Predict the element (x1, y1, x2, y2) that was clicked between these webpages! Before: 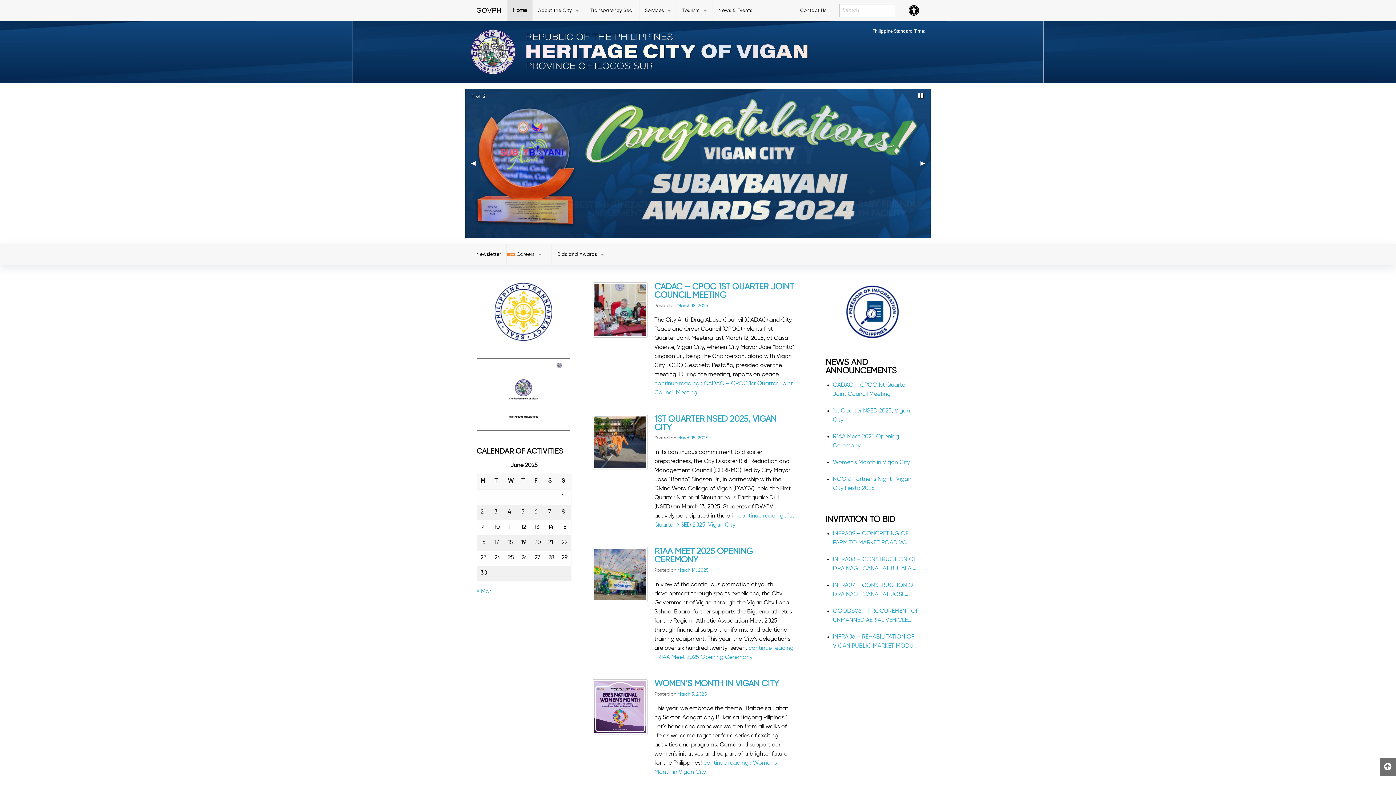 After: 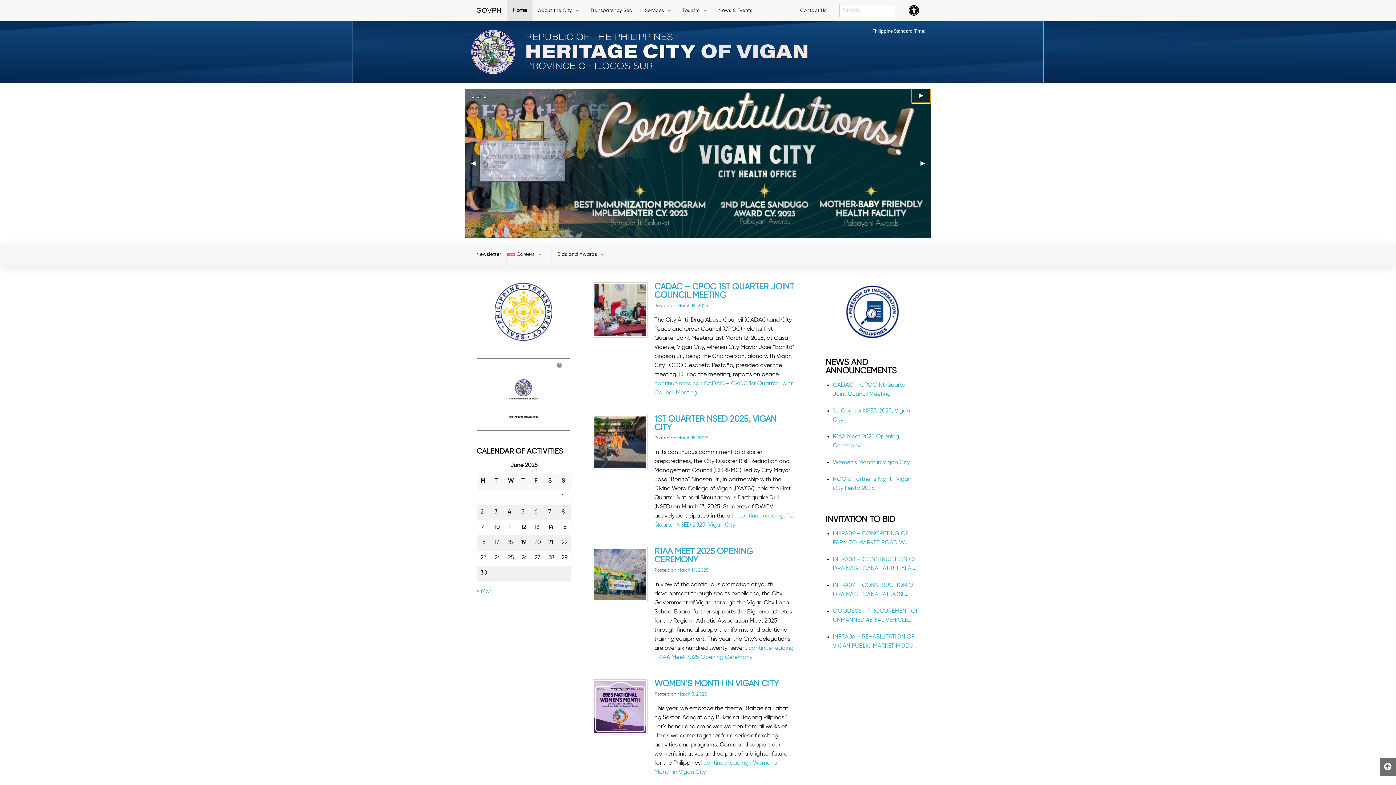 Action: bbox: (911, 89, 930, 102) label: Pause